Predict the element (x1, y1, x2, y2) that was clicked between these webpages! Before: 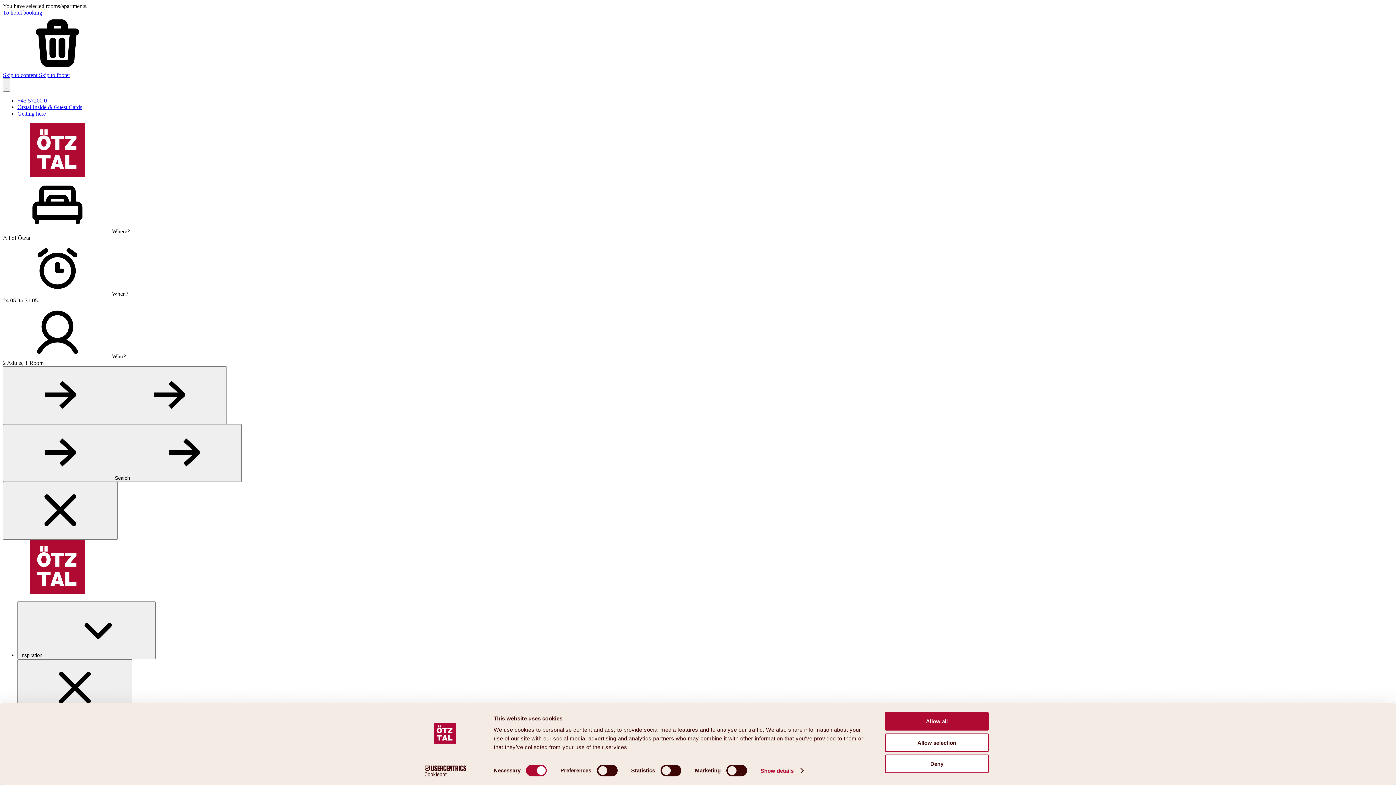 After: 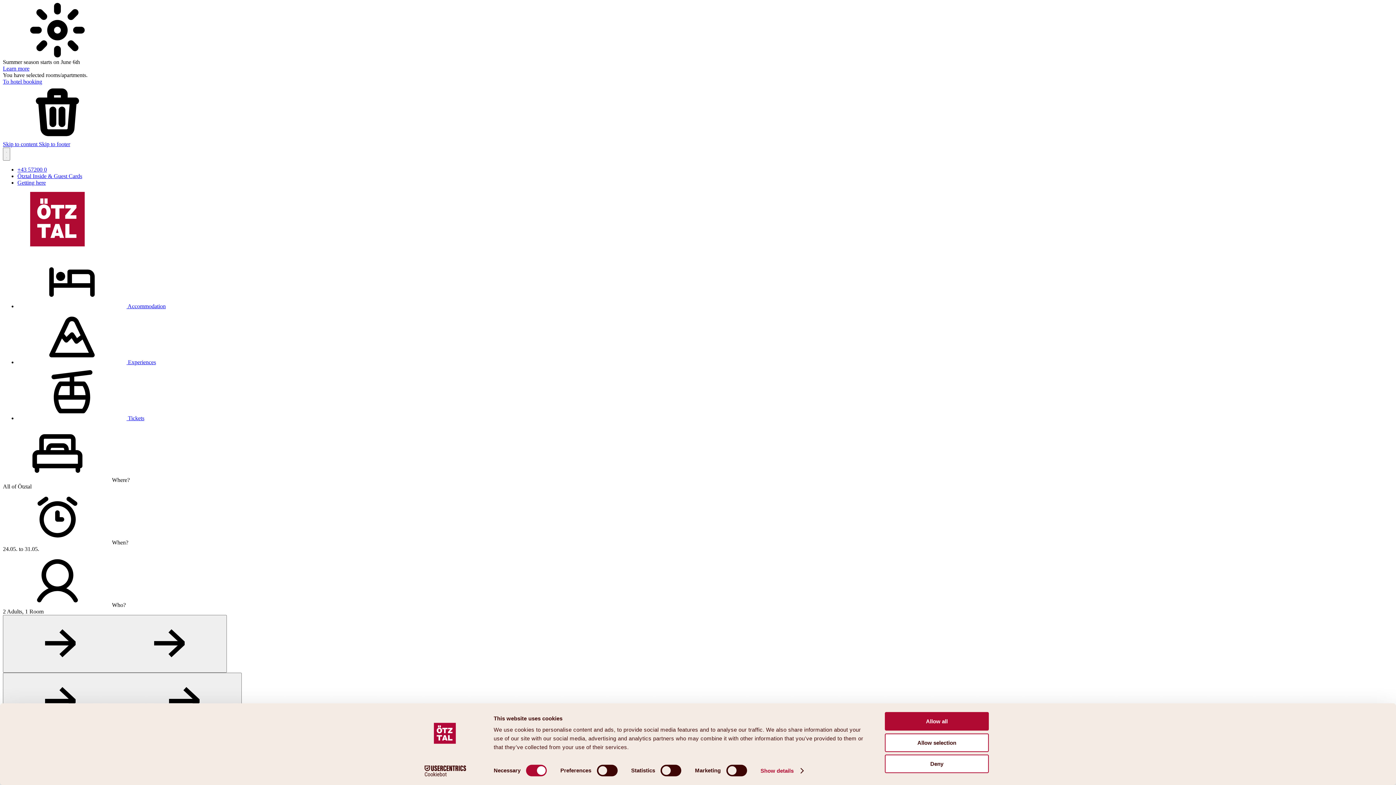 Action: bbox: (2, 172, 112, 178)